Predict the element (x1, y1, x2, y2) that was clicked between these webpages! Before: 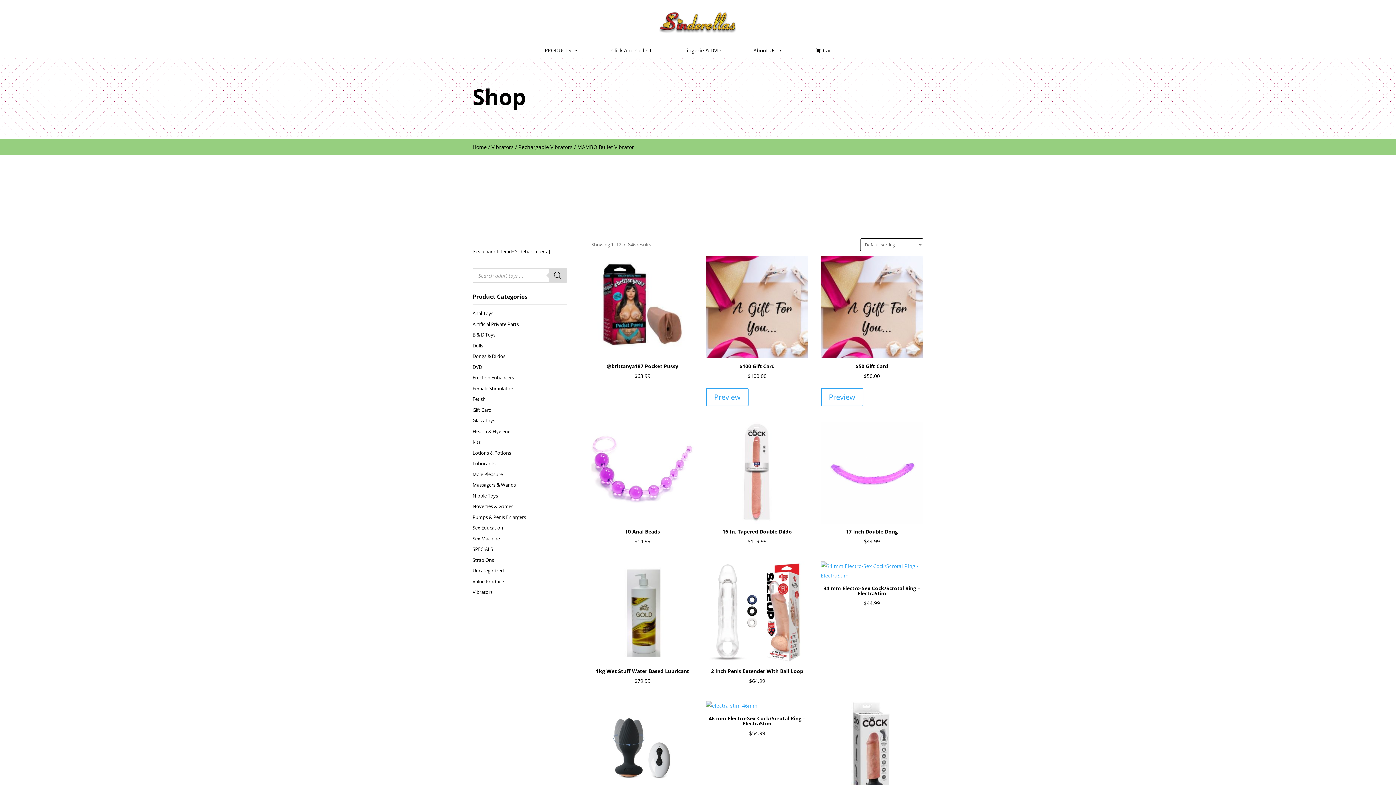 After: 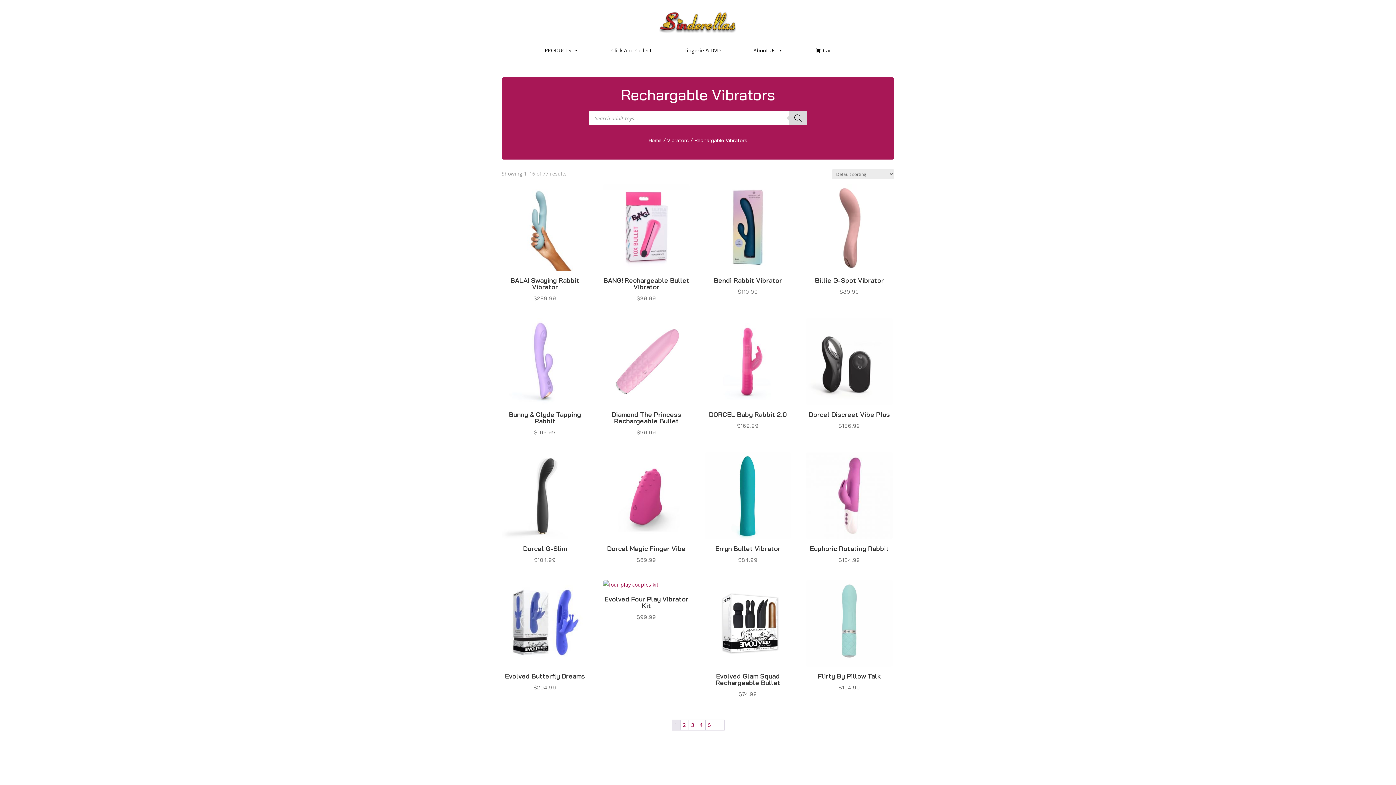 Action: label: Rechargable Vibrators bbox: (518, 143, 572, 150)